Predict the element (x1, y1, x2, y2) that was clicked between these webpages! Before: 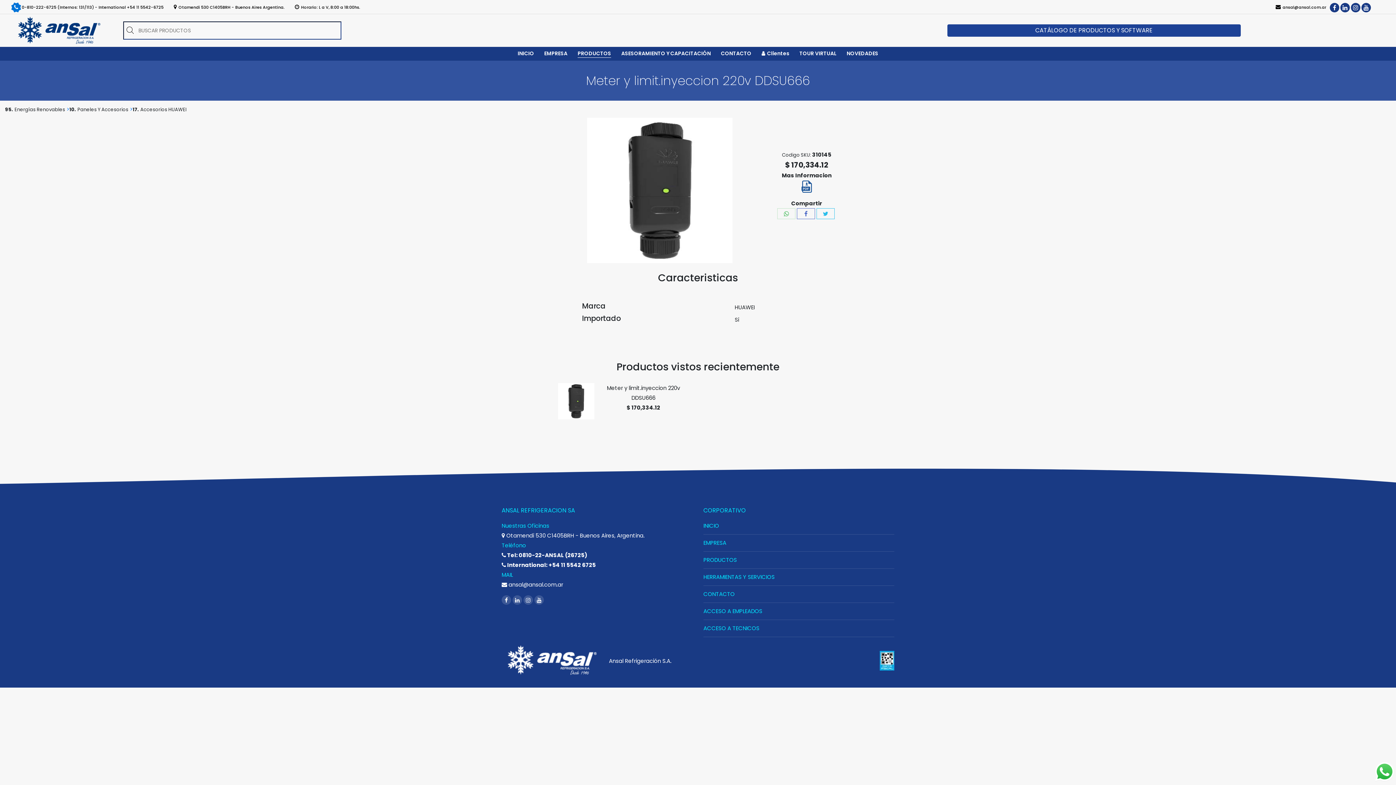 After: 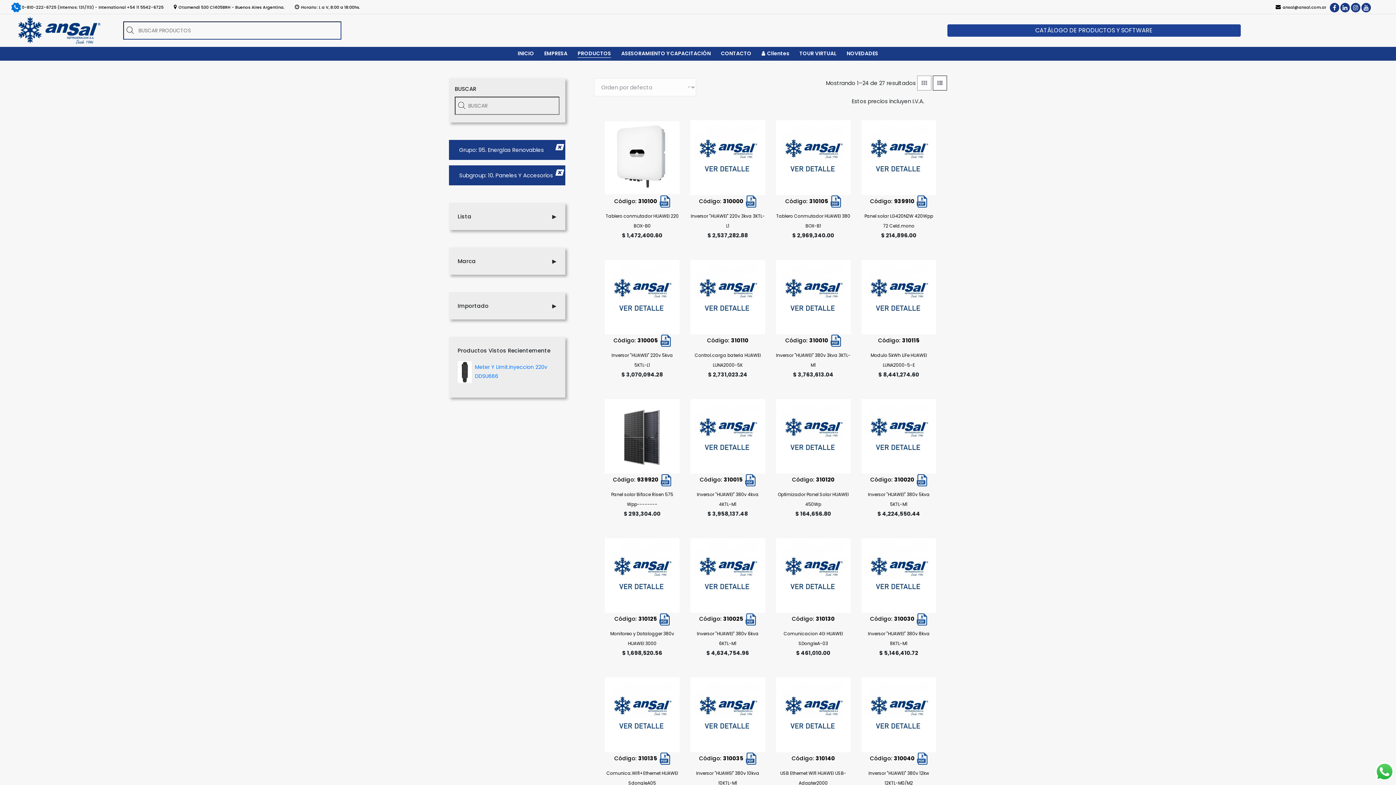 Action: label: Paneles Y Accesorios bbox: (77, 106, 128, 113)